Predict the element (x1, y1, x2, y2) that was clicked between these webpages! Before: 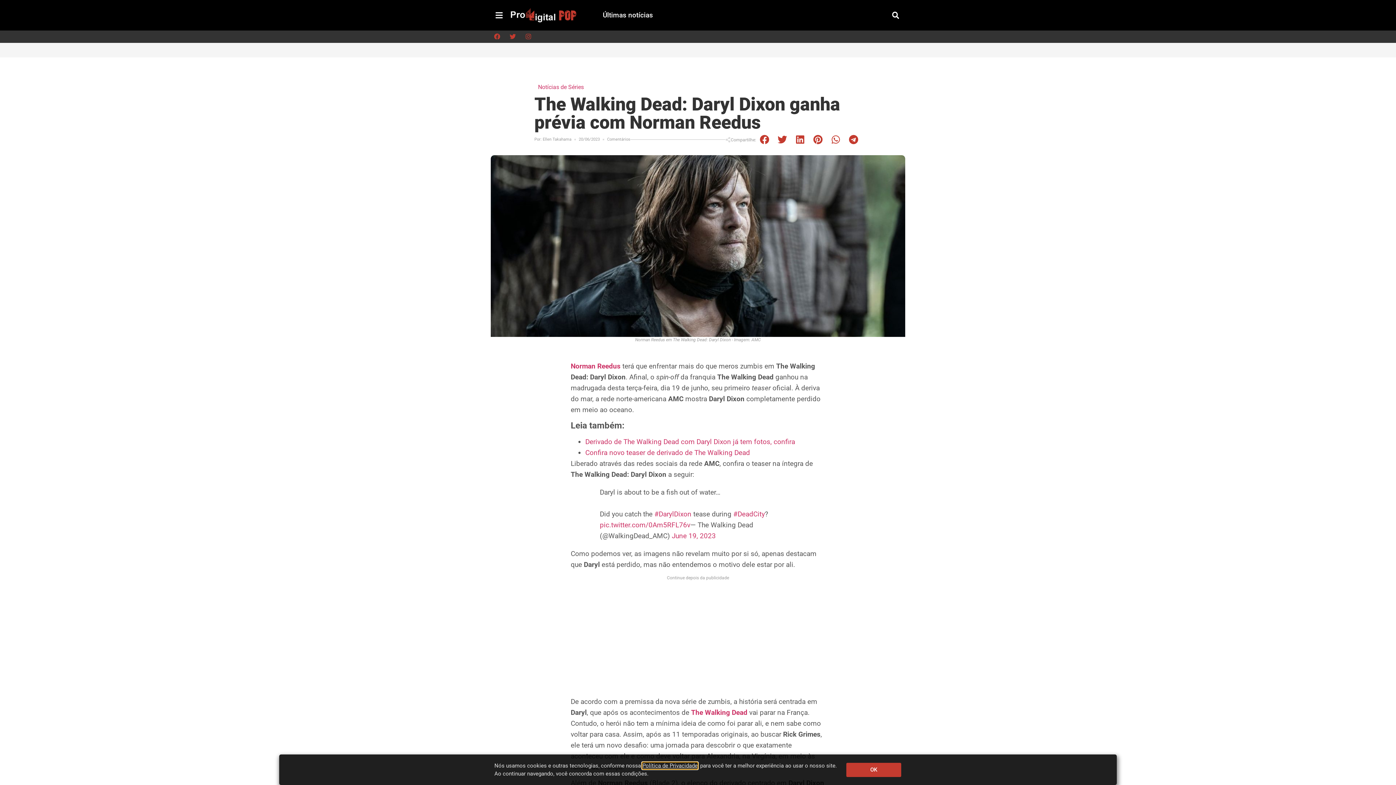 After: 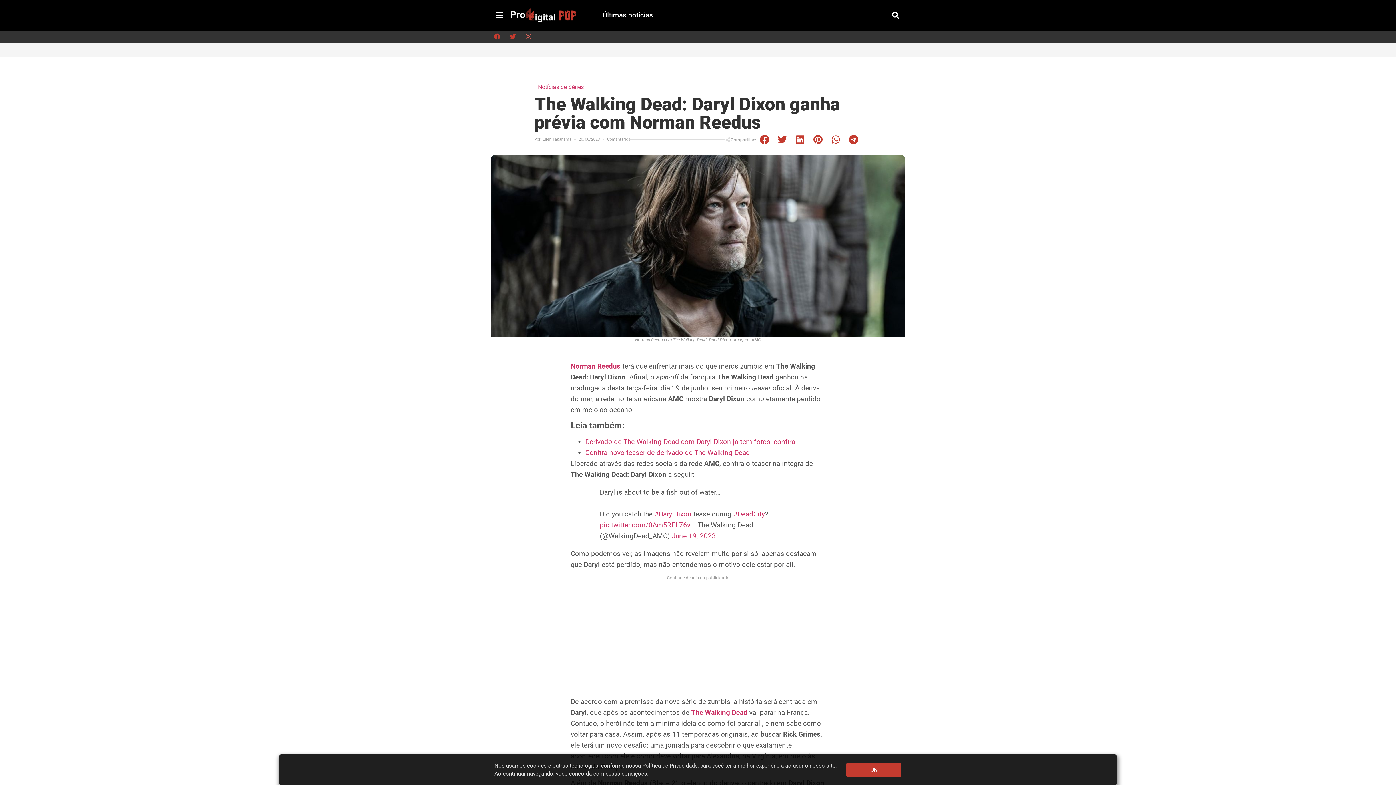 Action: bbox: (522, 30, 534, 42) label: Instagram